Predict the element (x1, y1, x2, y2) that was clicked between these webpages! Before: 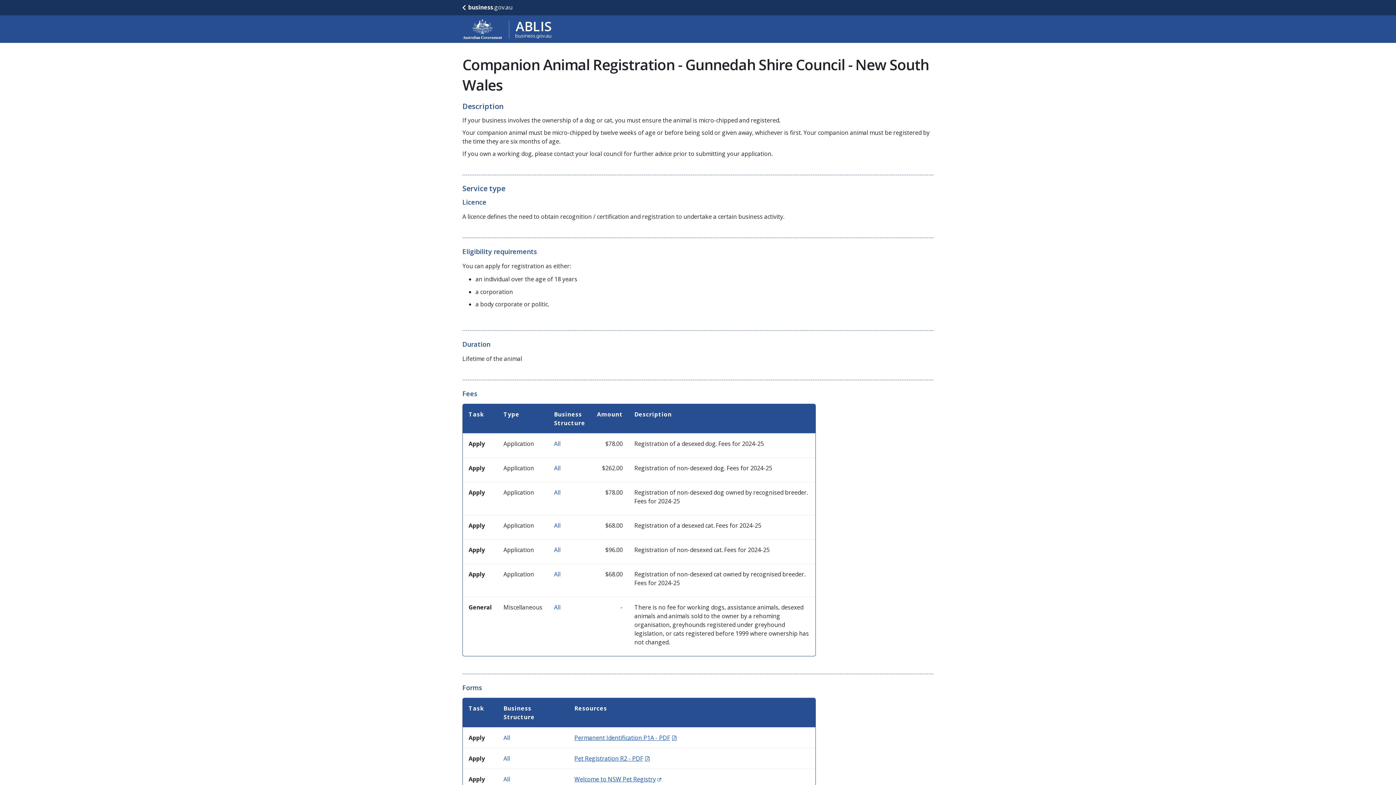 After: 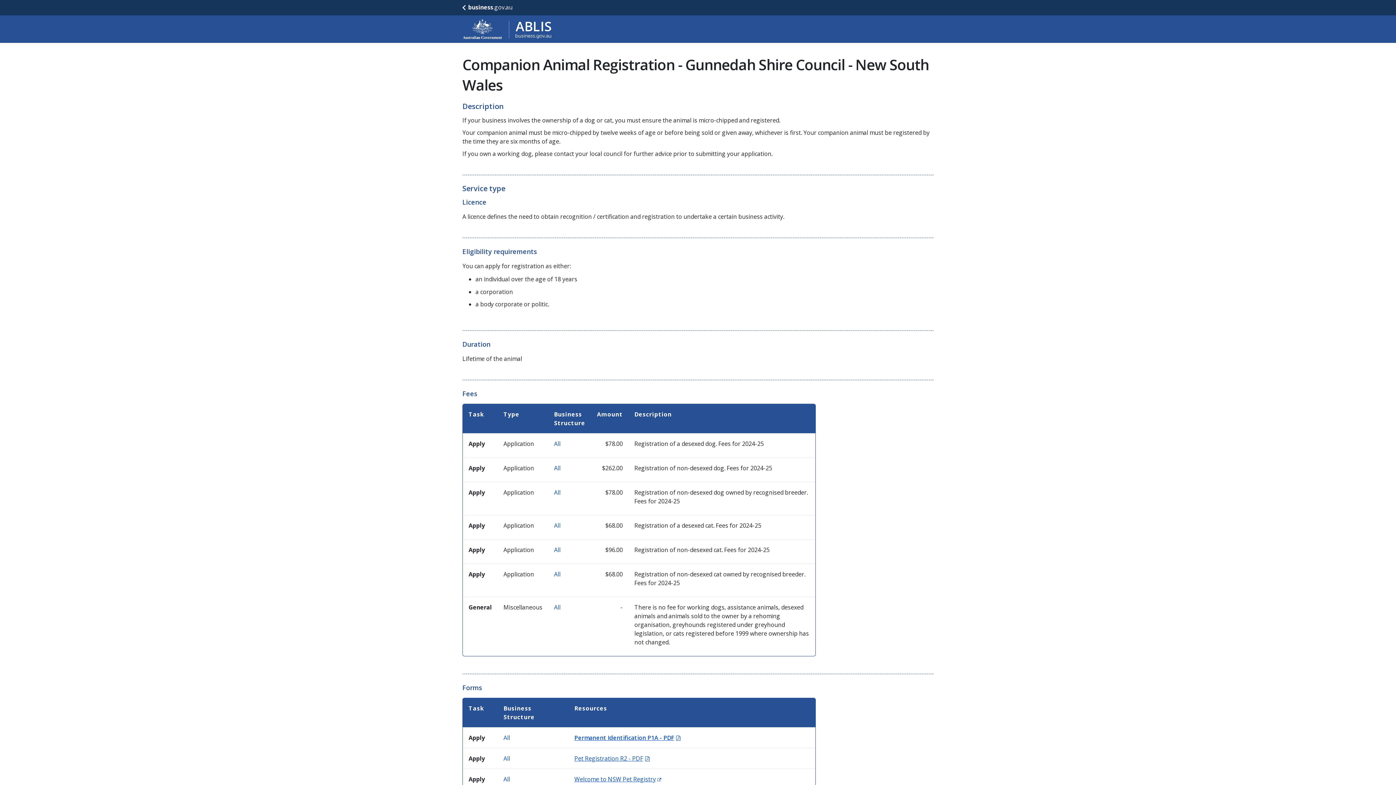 Action: bbox: (574, 734, 676, 742) label: Permanent Identification P1A - PDF
(Opens in new window)